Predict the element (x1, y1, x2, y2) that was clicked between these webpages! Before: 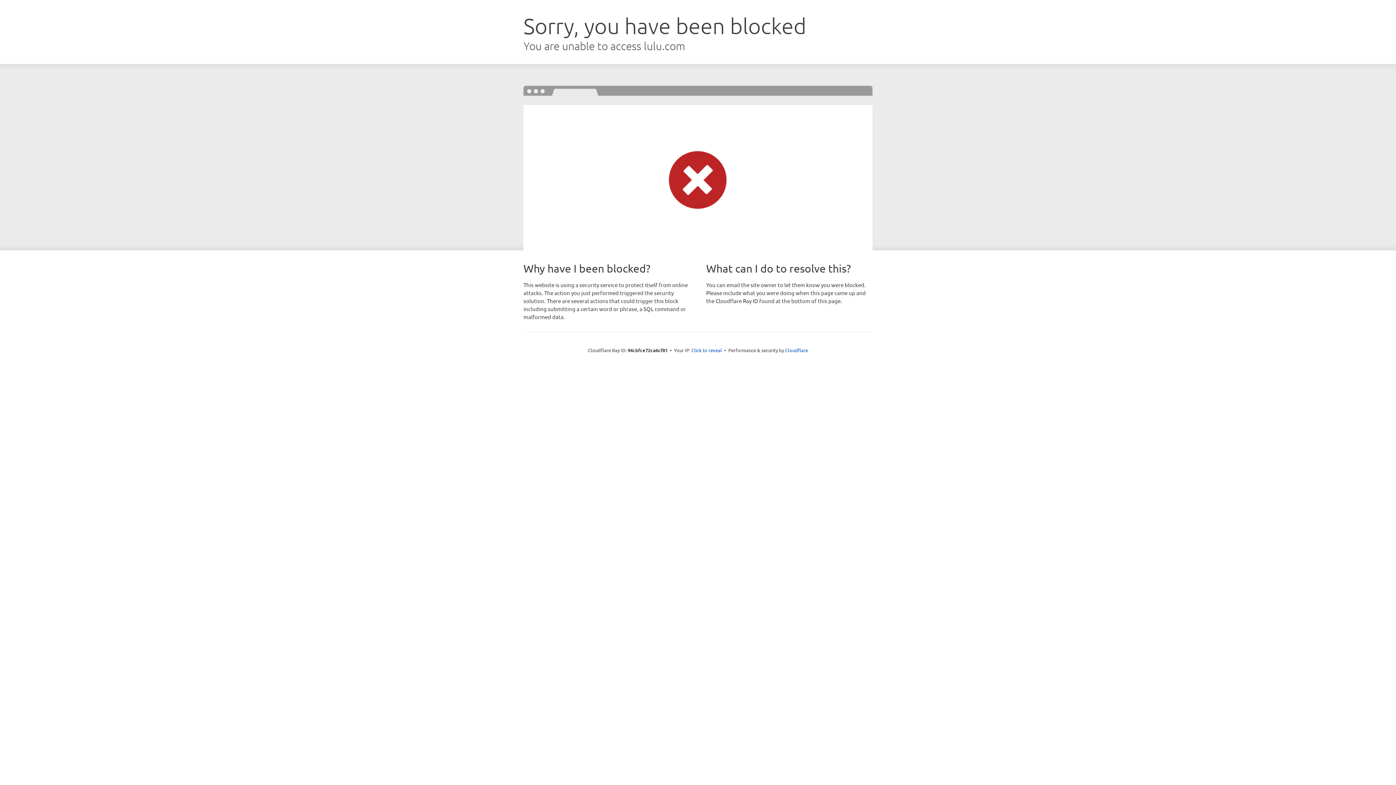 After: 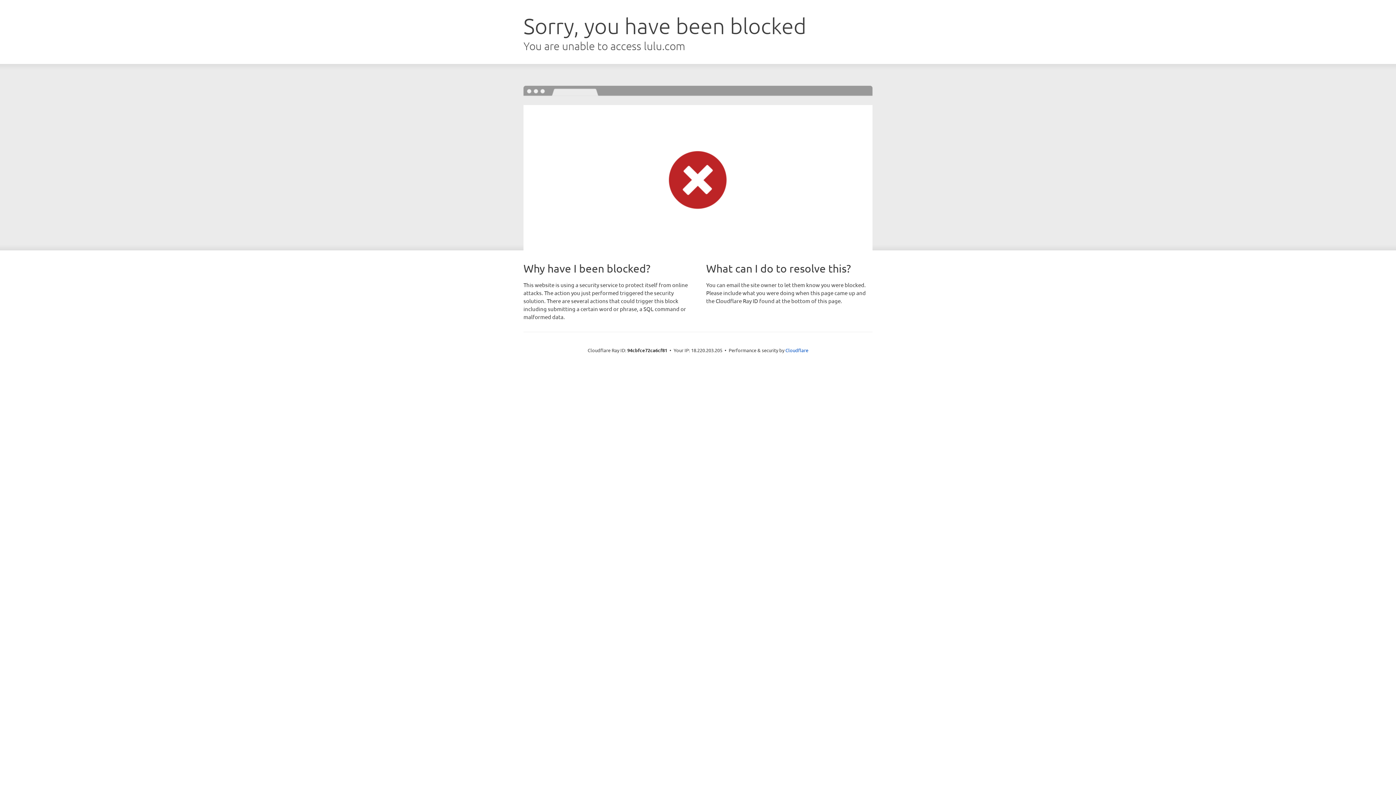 Action: label: Click to reveal bbox: (691, 346, 722, 353)